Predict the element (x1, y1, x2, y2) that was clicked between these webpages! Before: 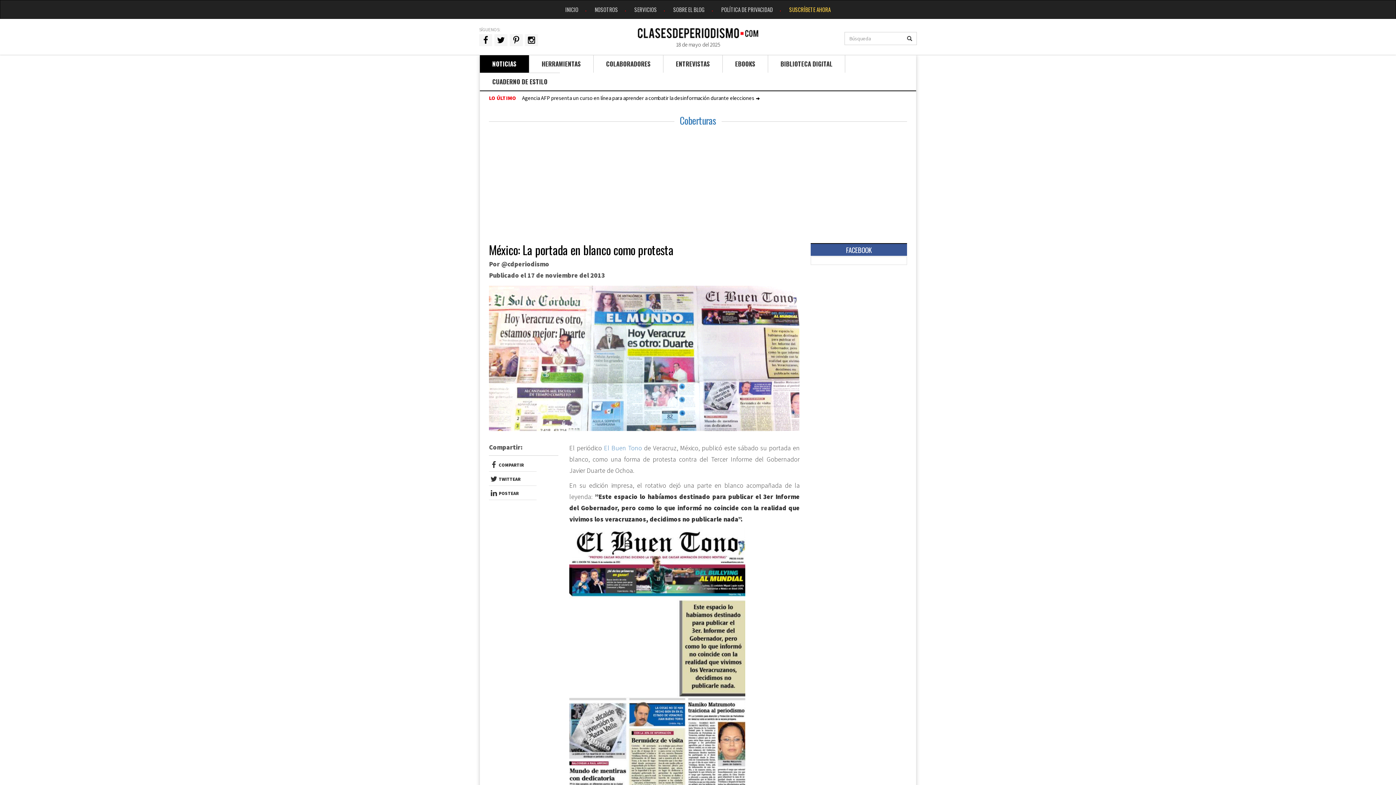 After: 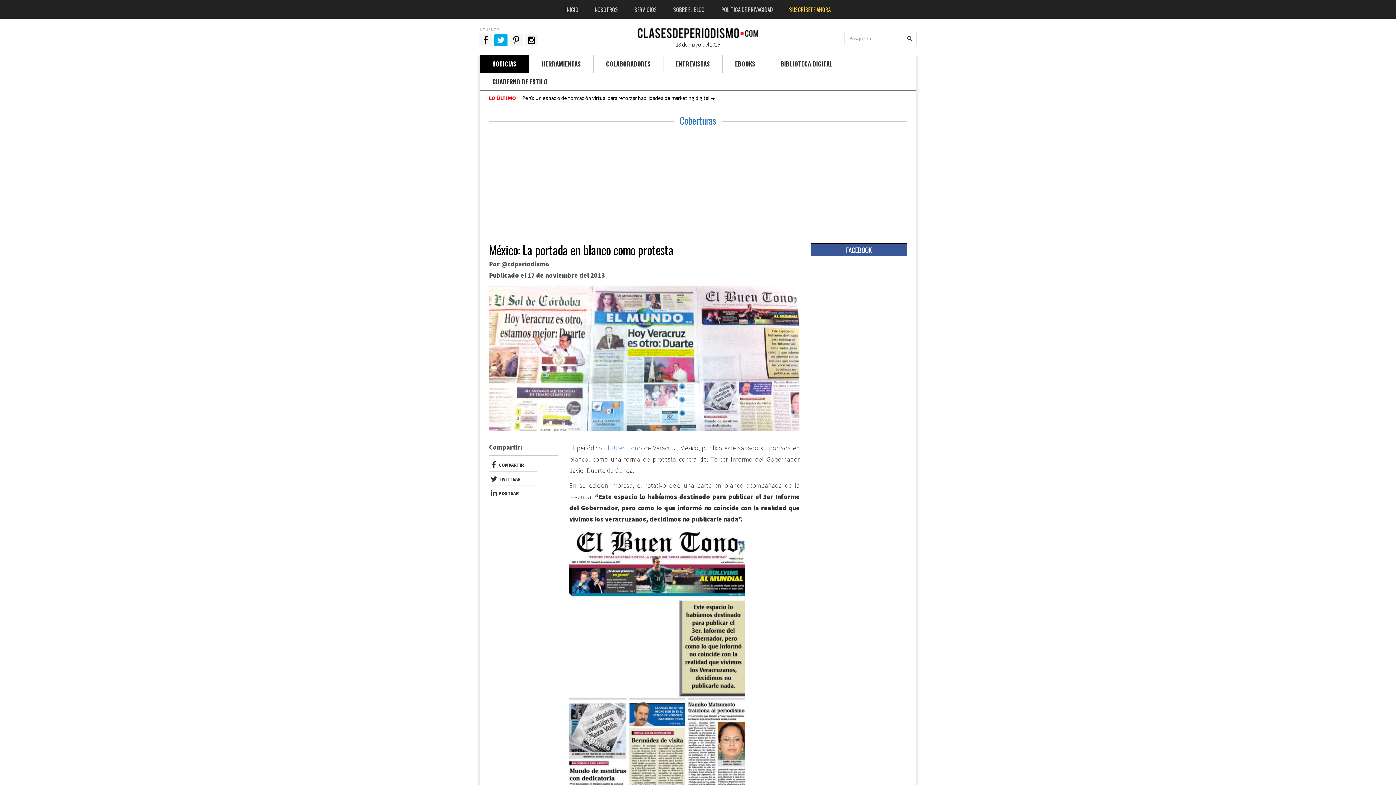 Action: bbox: (494, 34, 507, 46)